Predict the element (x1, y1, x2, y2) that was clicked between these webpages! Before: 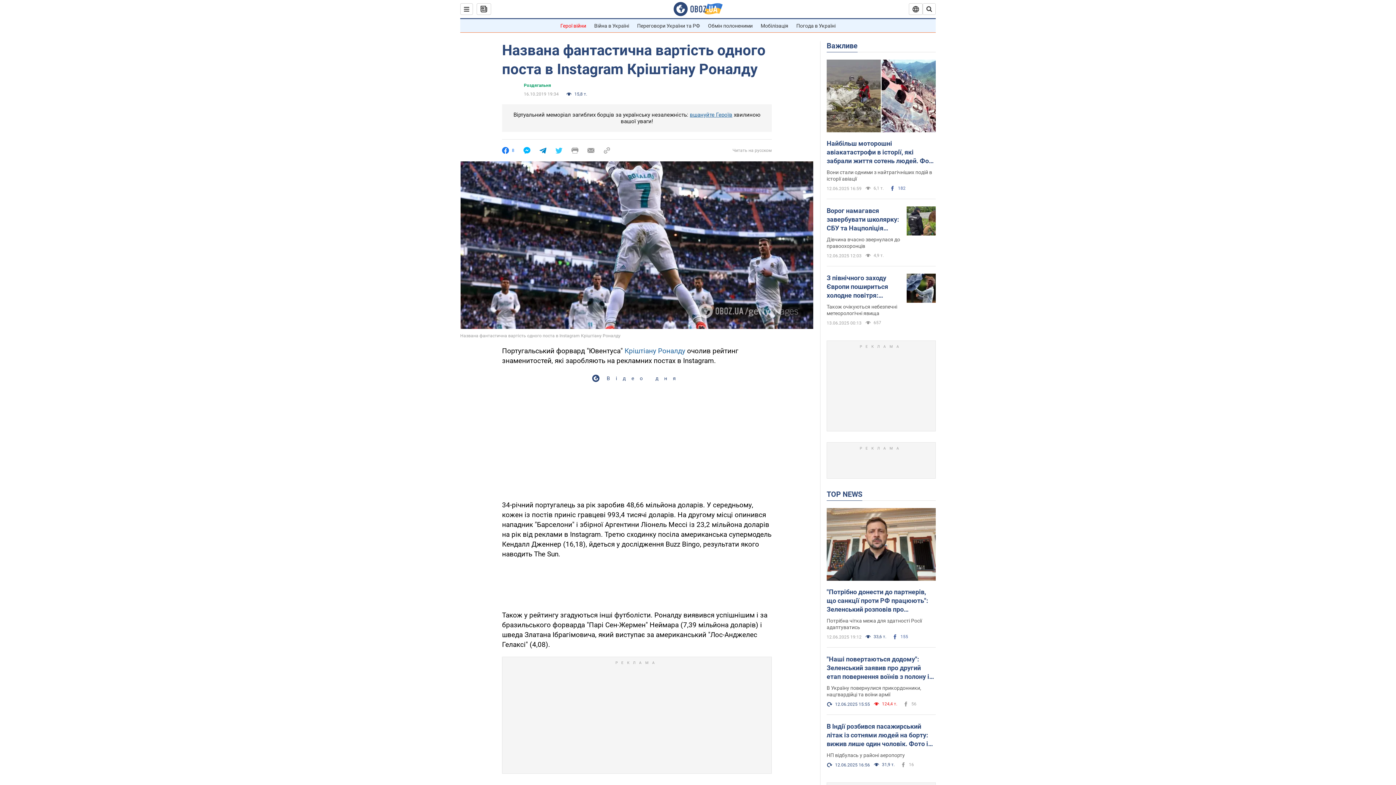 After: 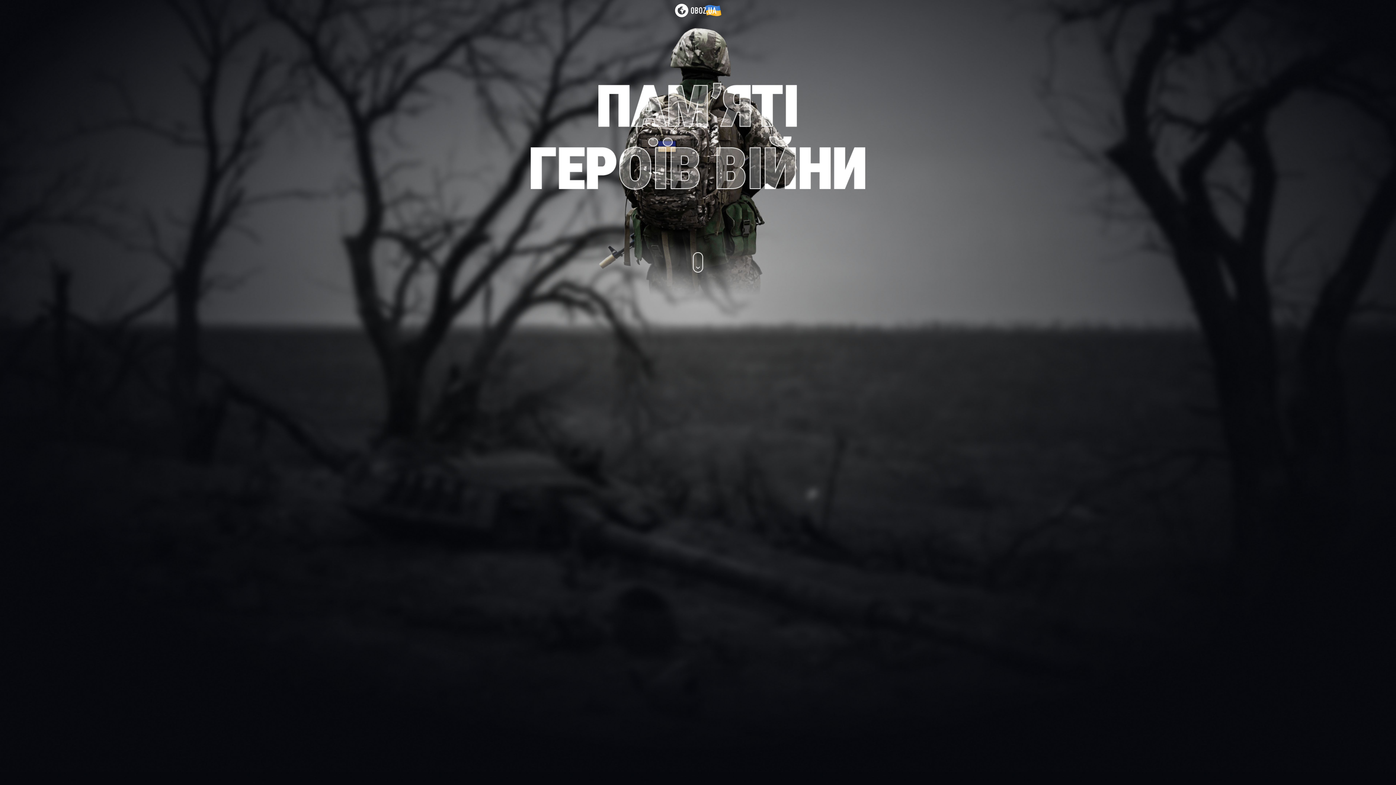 Action: label: Герої війни bbox: (560, 22, 586, 28)